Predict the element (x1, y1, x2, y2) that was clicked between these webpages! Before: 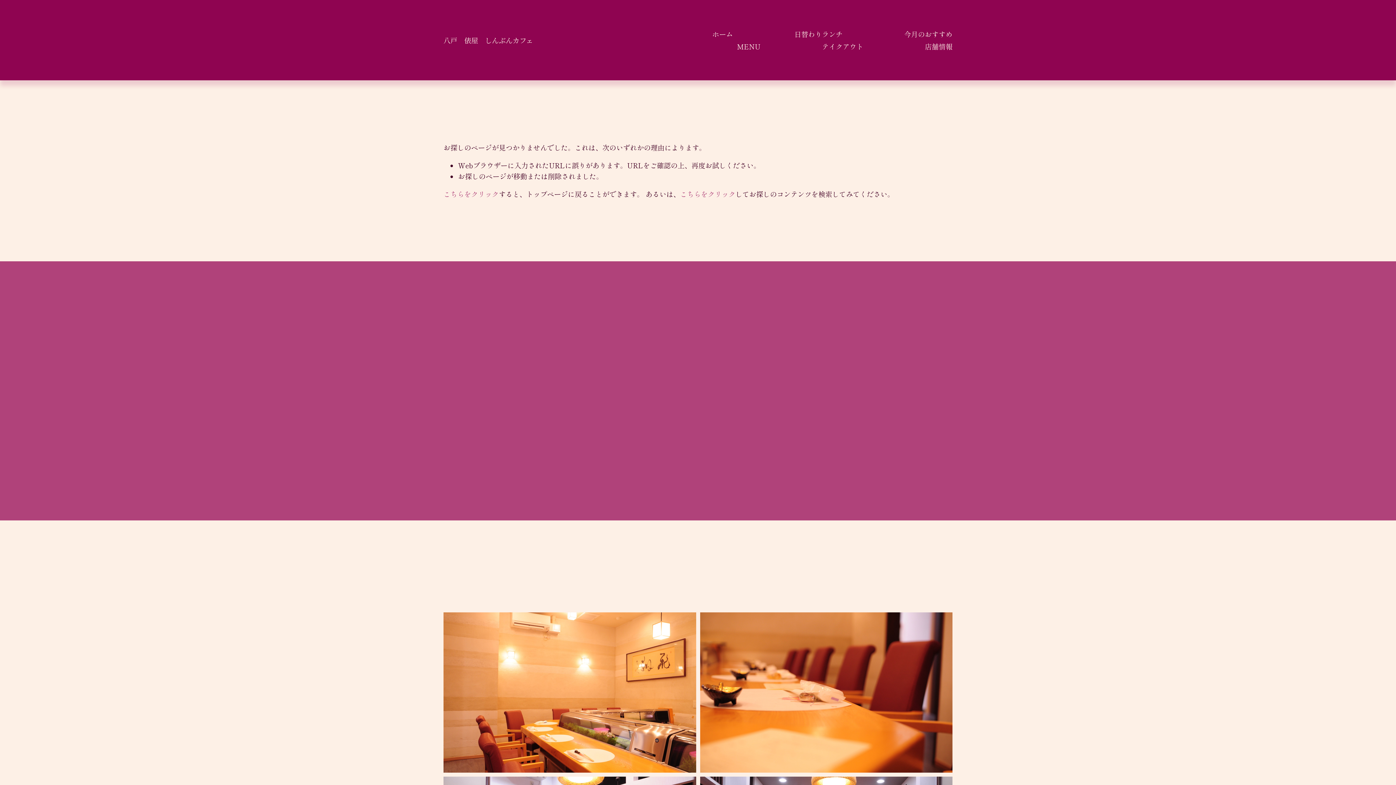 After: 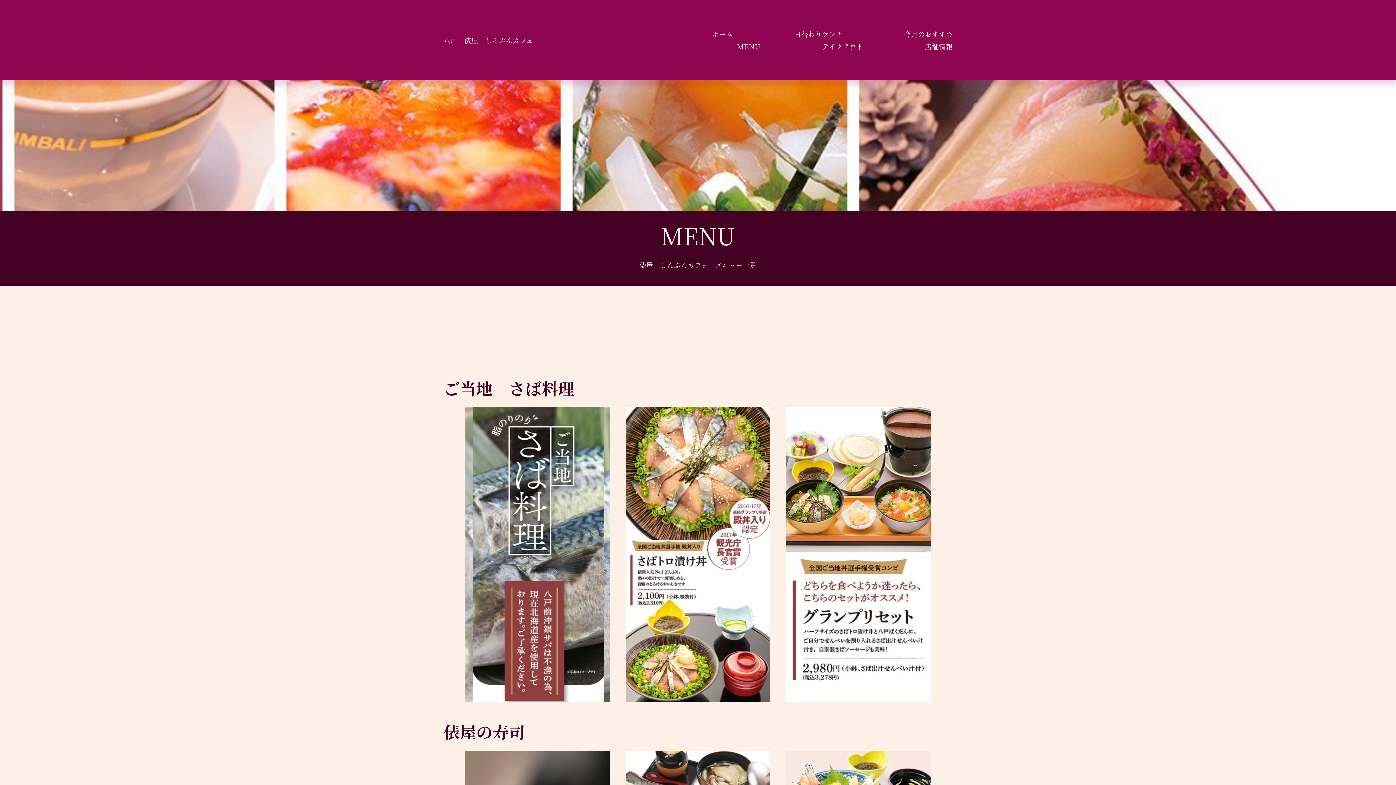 Action: bbox: (737, 40, 760, 52) label: MENU